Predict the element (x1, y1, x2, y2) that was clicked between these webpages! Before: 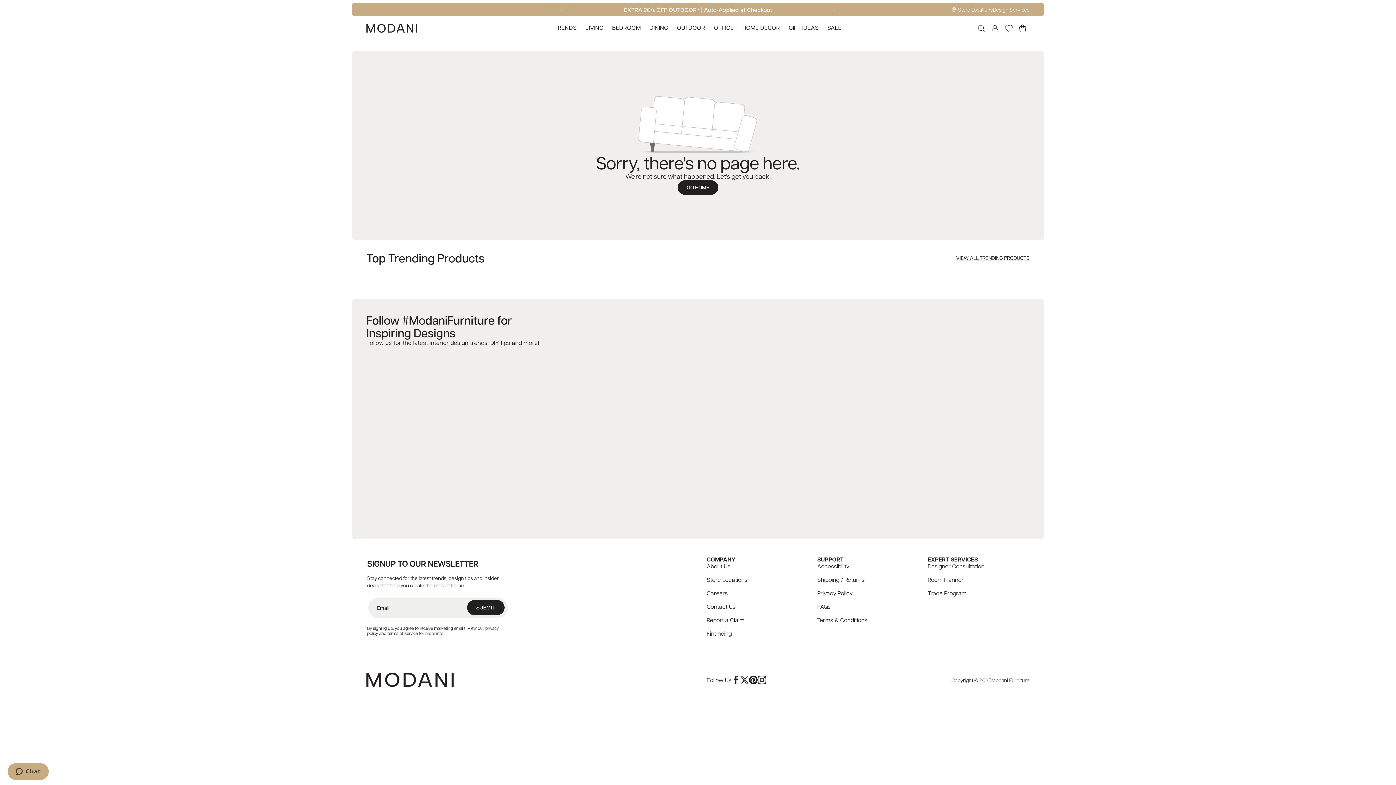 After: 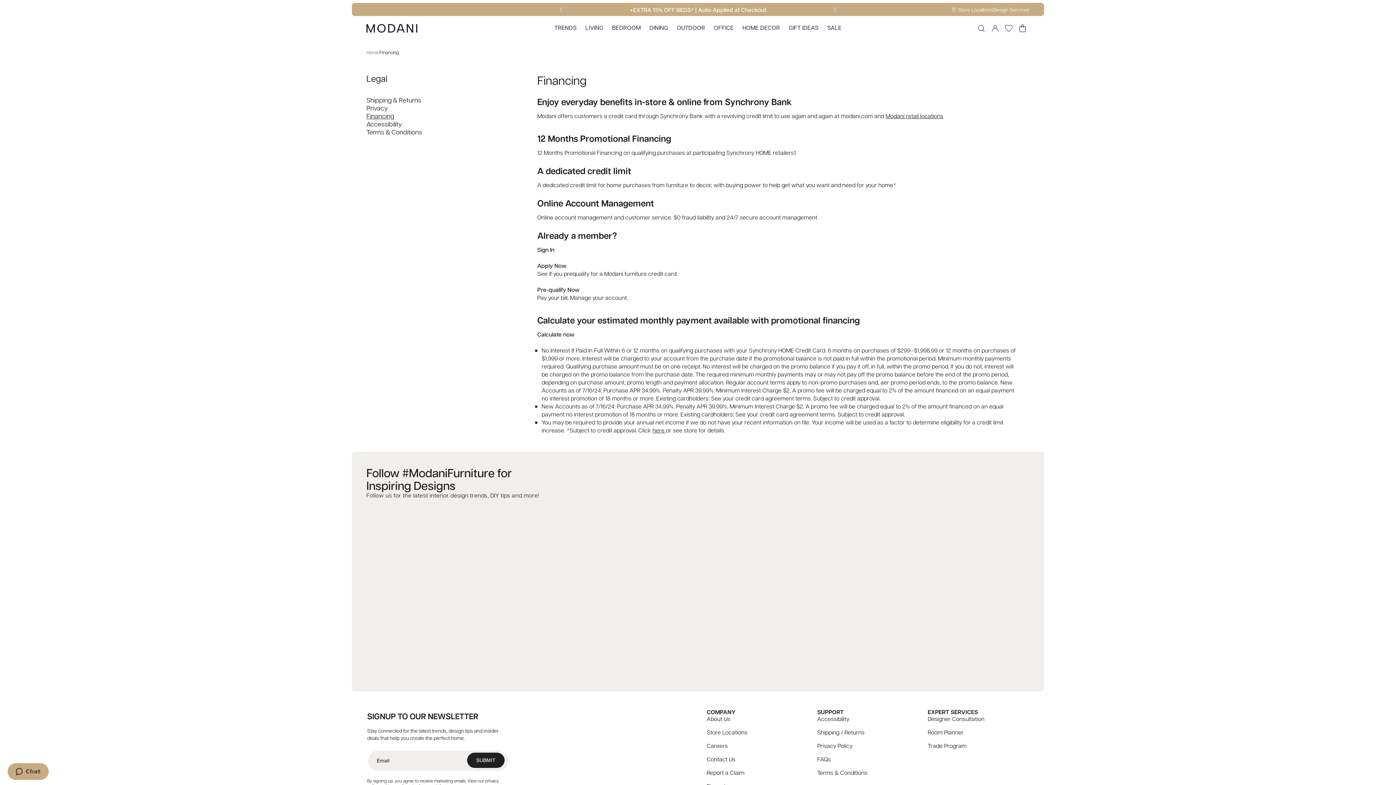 Action: label: Financing bbox: (706, 629, 732, 637)